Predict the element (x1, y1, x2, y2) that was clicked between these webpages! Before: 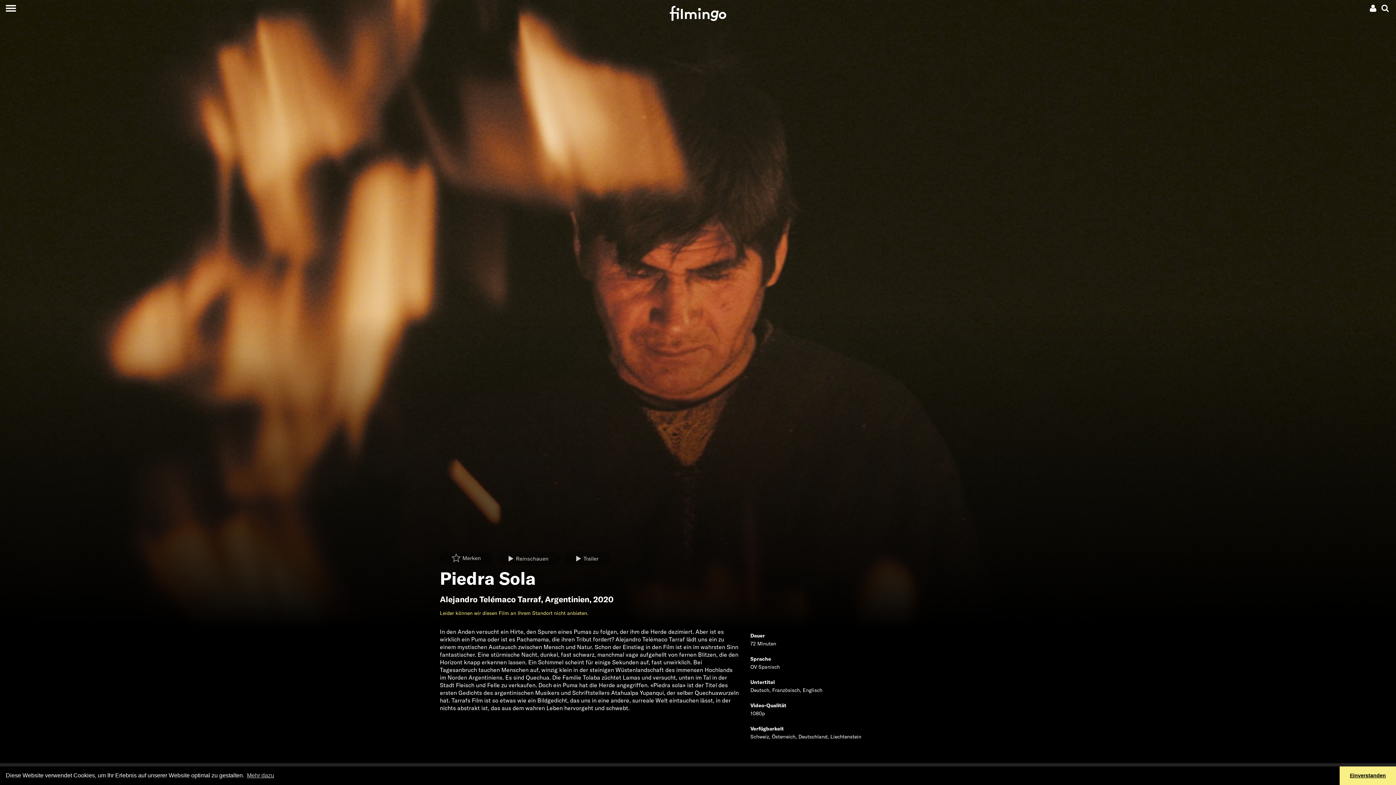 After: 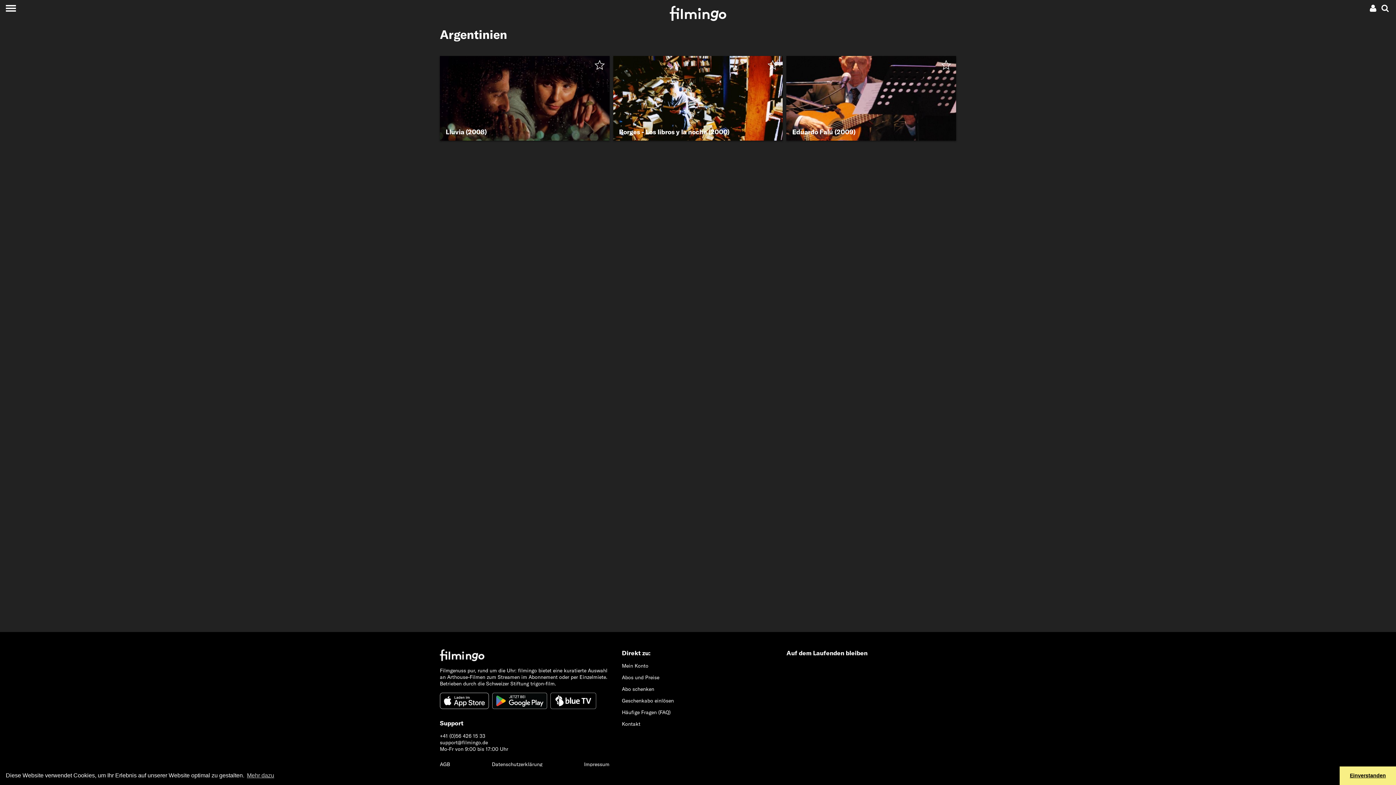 Action: bbox: (545, 594, 589, 604) label: Argentinien